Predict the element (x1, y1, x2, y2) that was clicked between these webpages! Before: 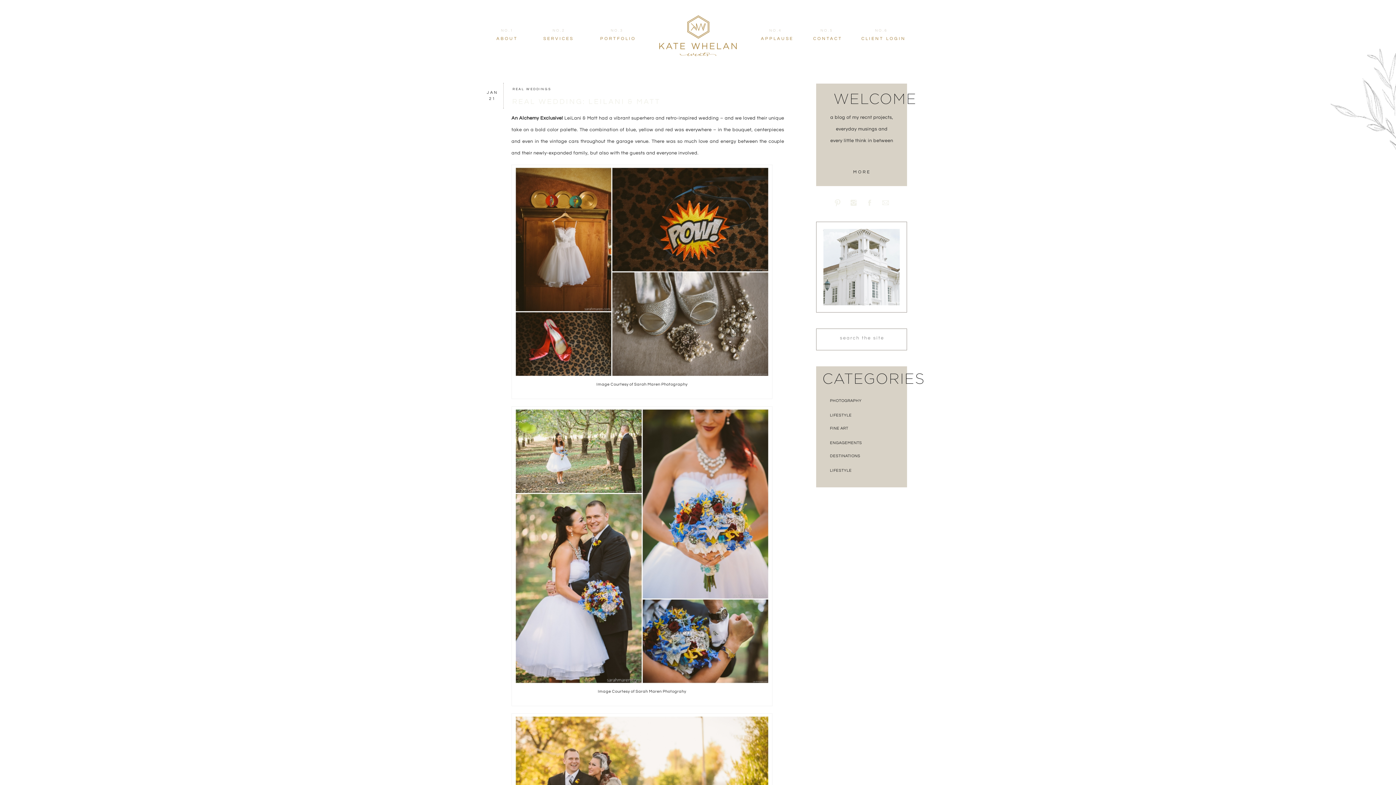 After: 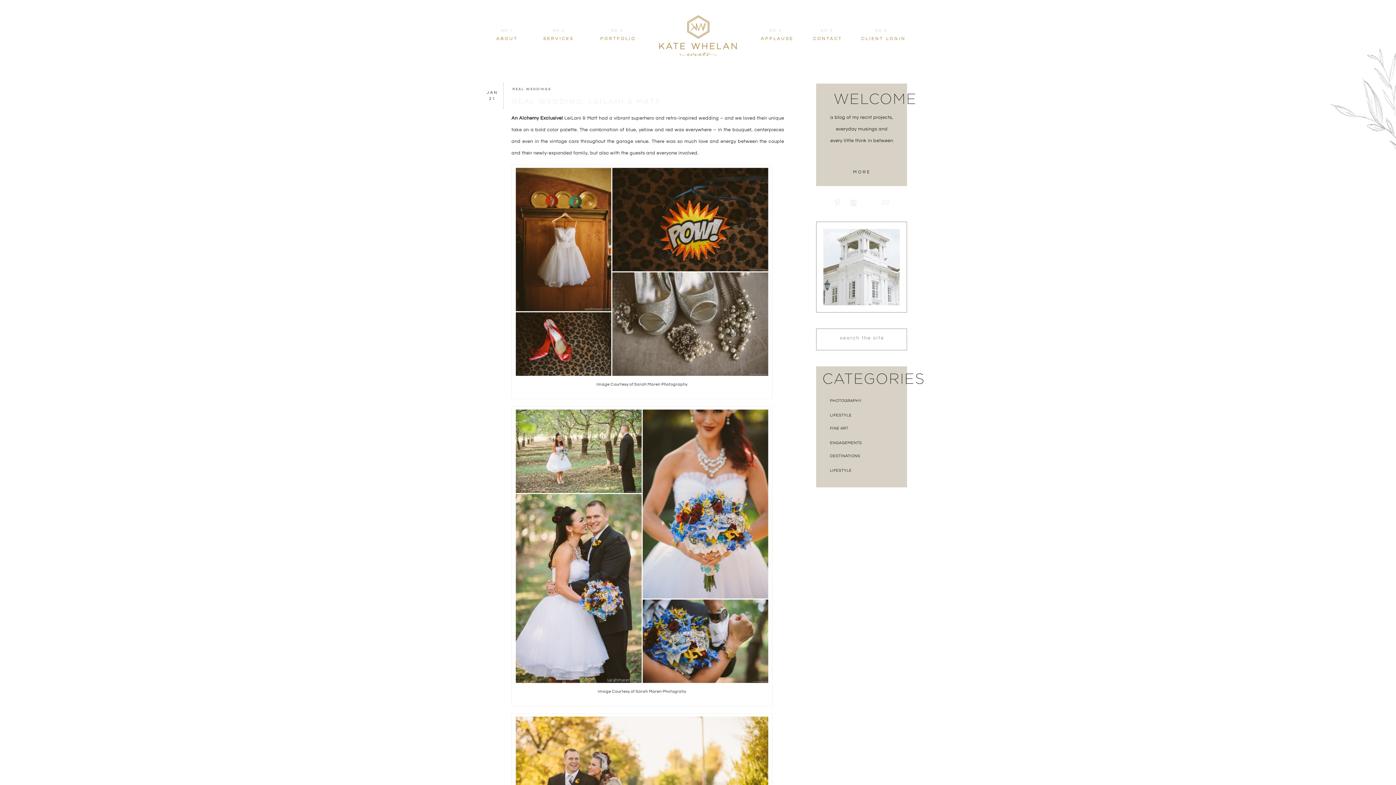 Action: bbox: (865, 198, 873, 206)